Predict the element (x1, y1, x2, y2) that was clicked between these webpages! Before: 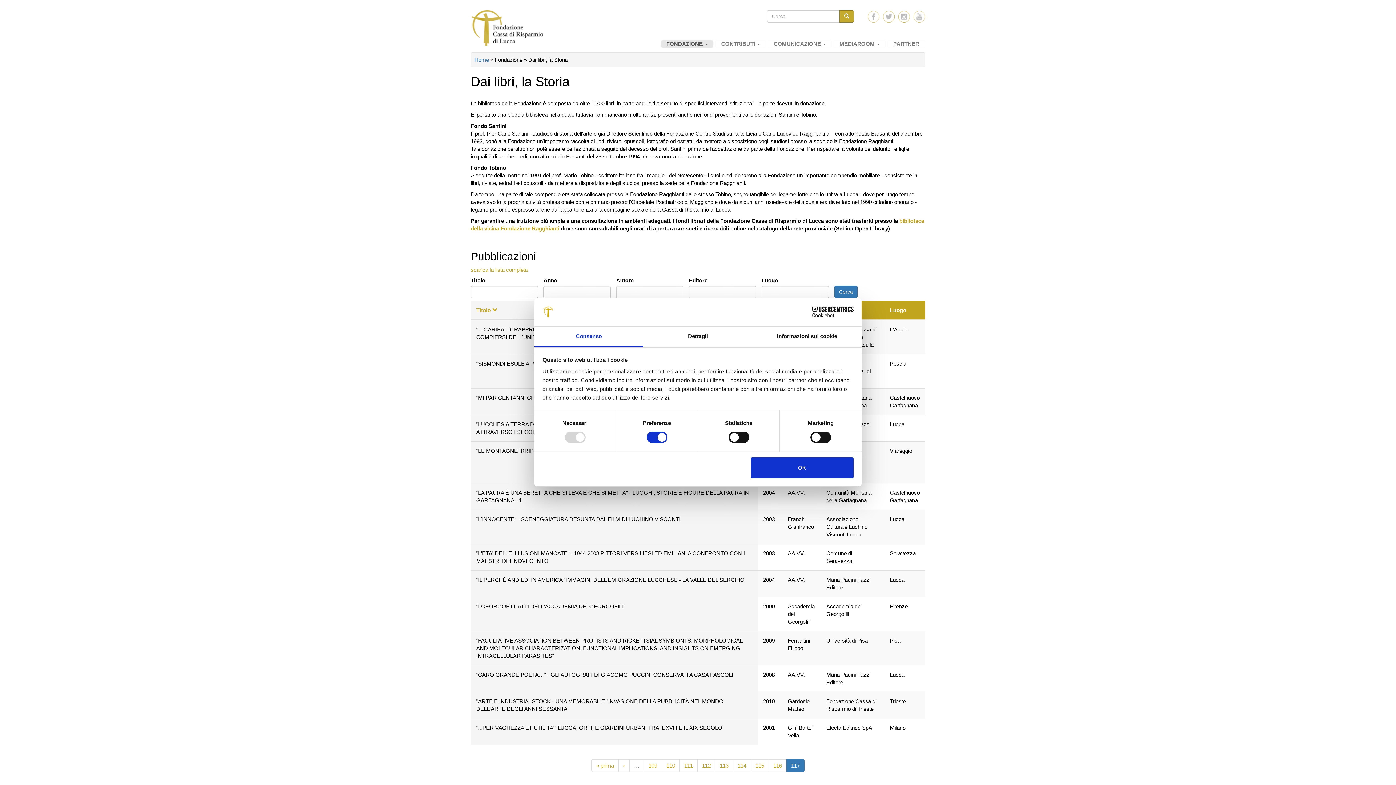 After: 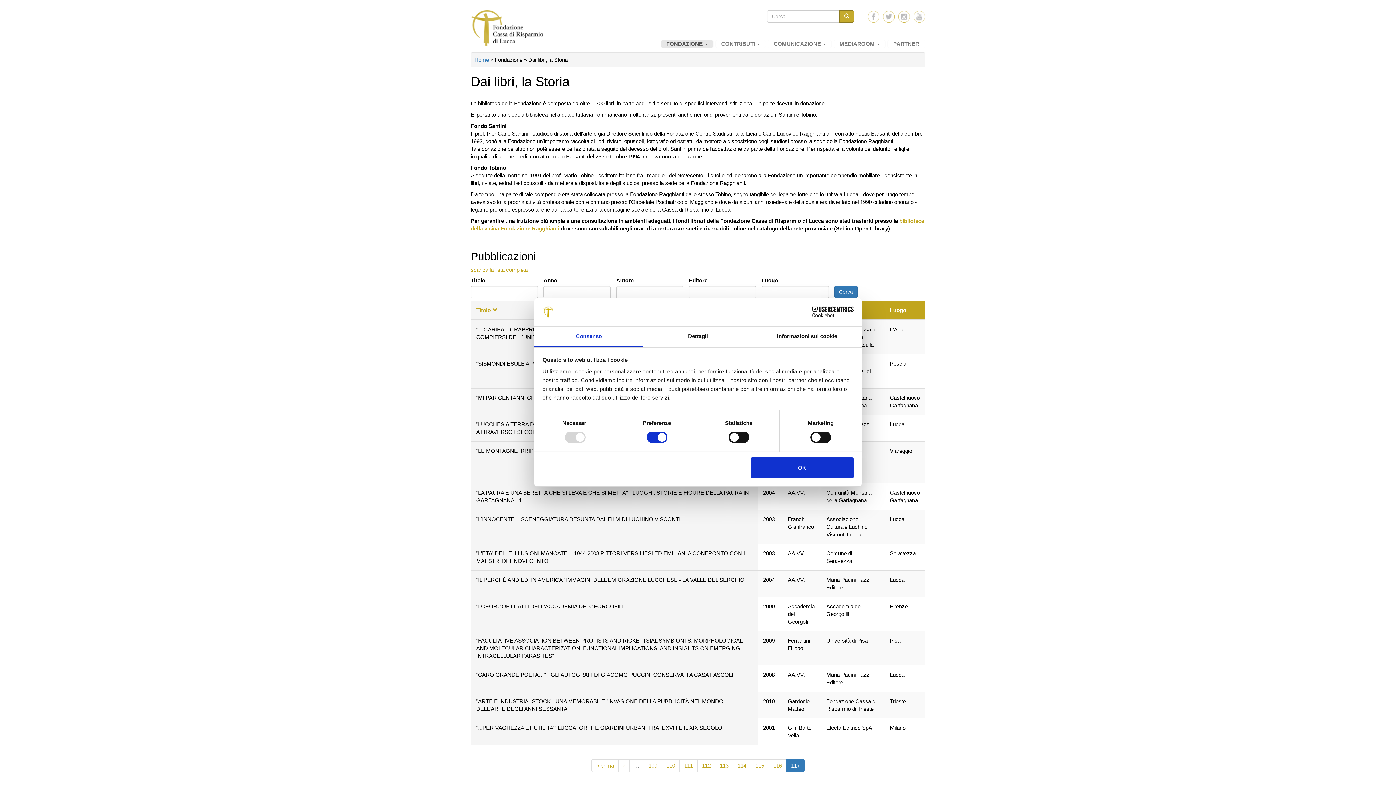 Action: label: Consenso bbox: (534, 326, 643, 347)